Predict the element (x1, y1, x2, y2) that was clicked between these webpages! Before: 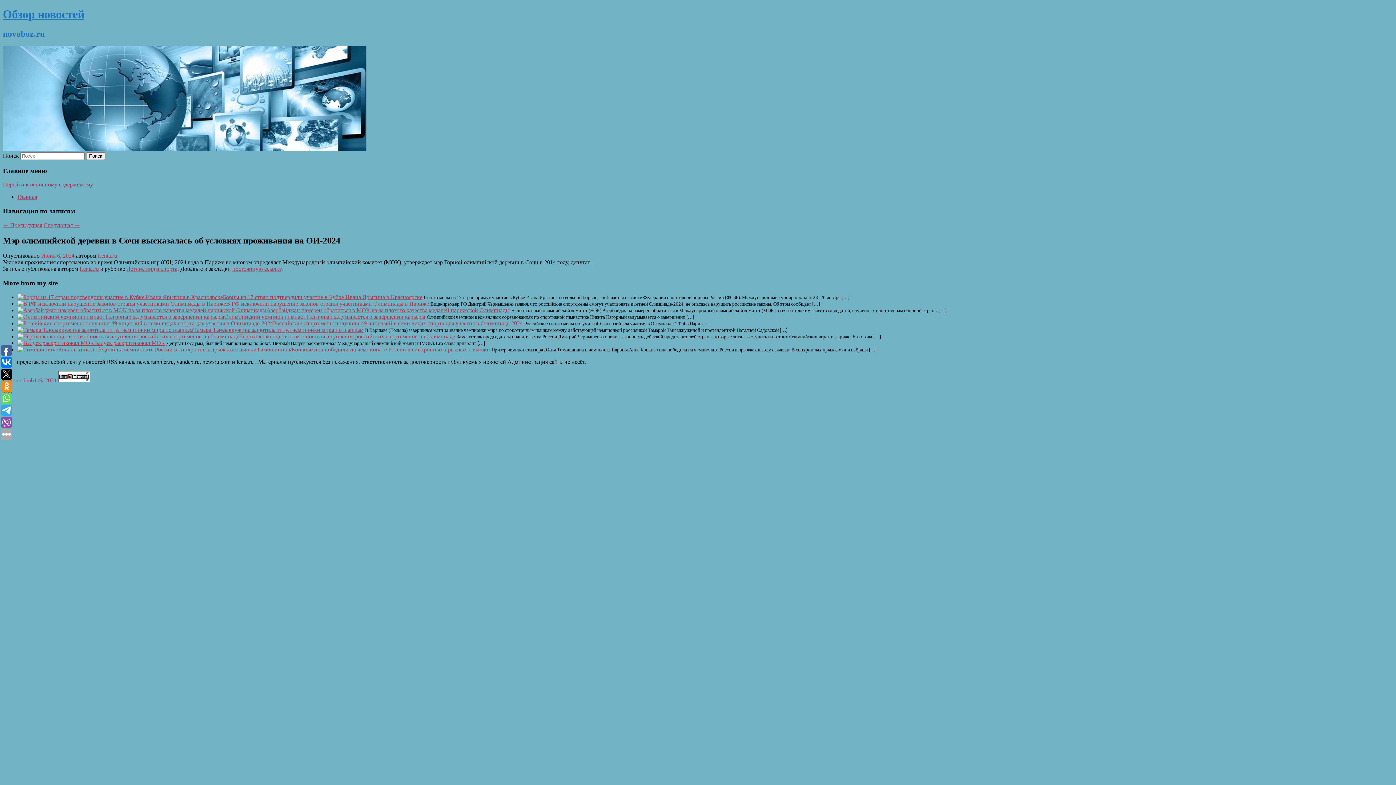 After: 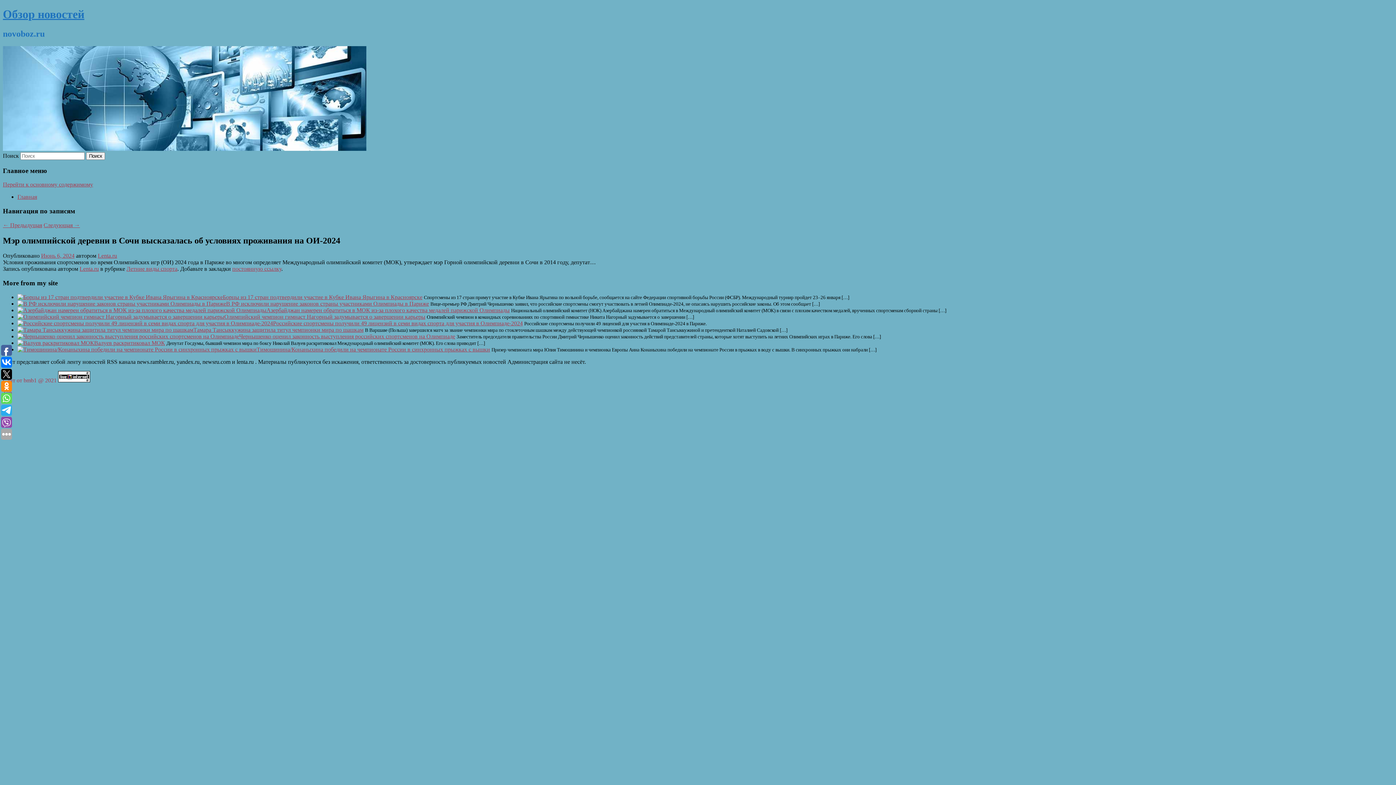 Action: bbox: (2, 181, 93, 187) label: Перейти к основному содержимому